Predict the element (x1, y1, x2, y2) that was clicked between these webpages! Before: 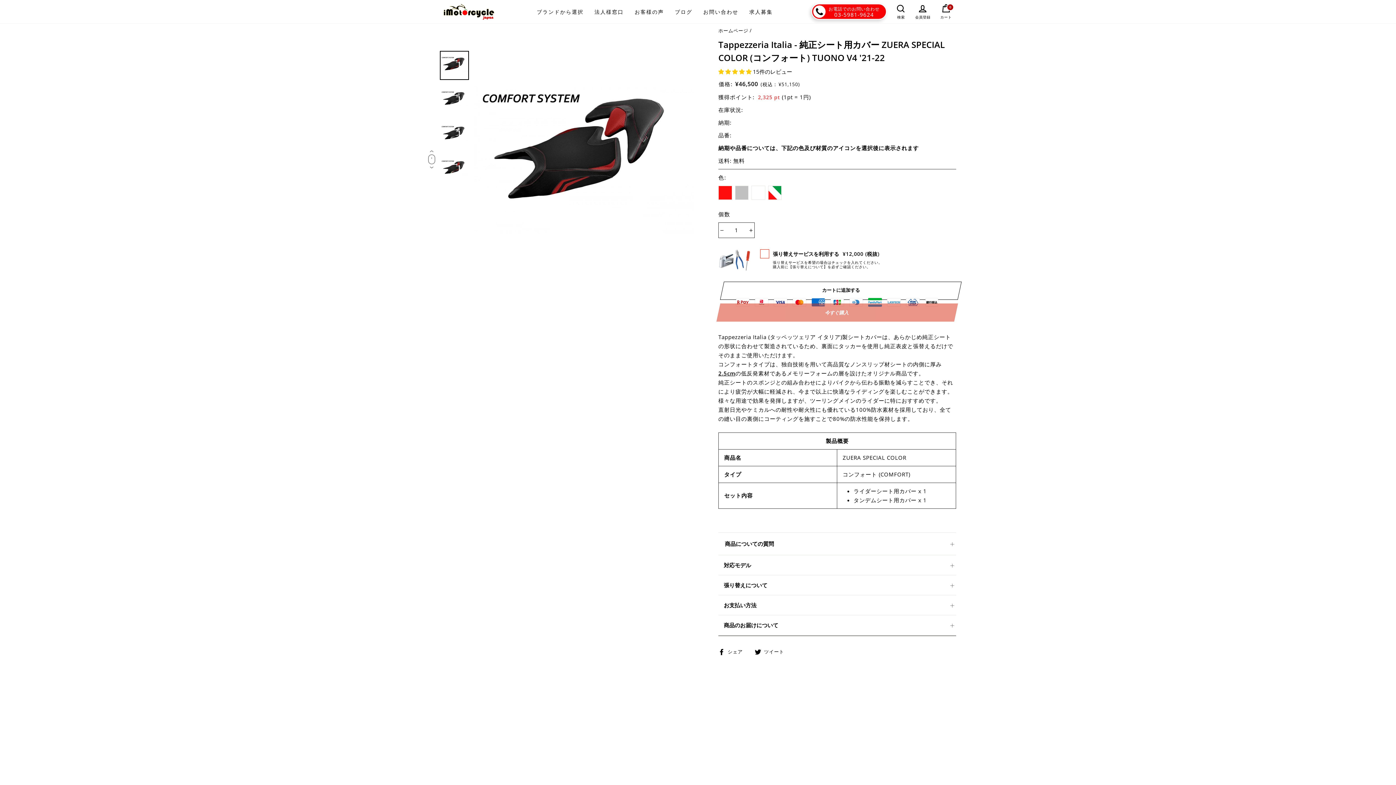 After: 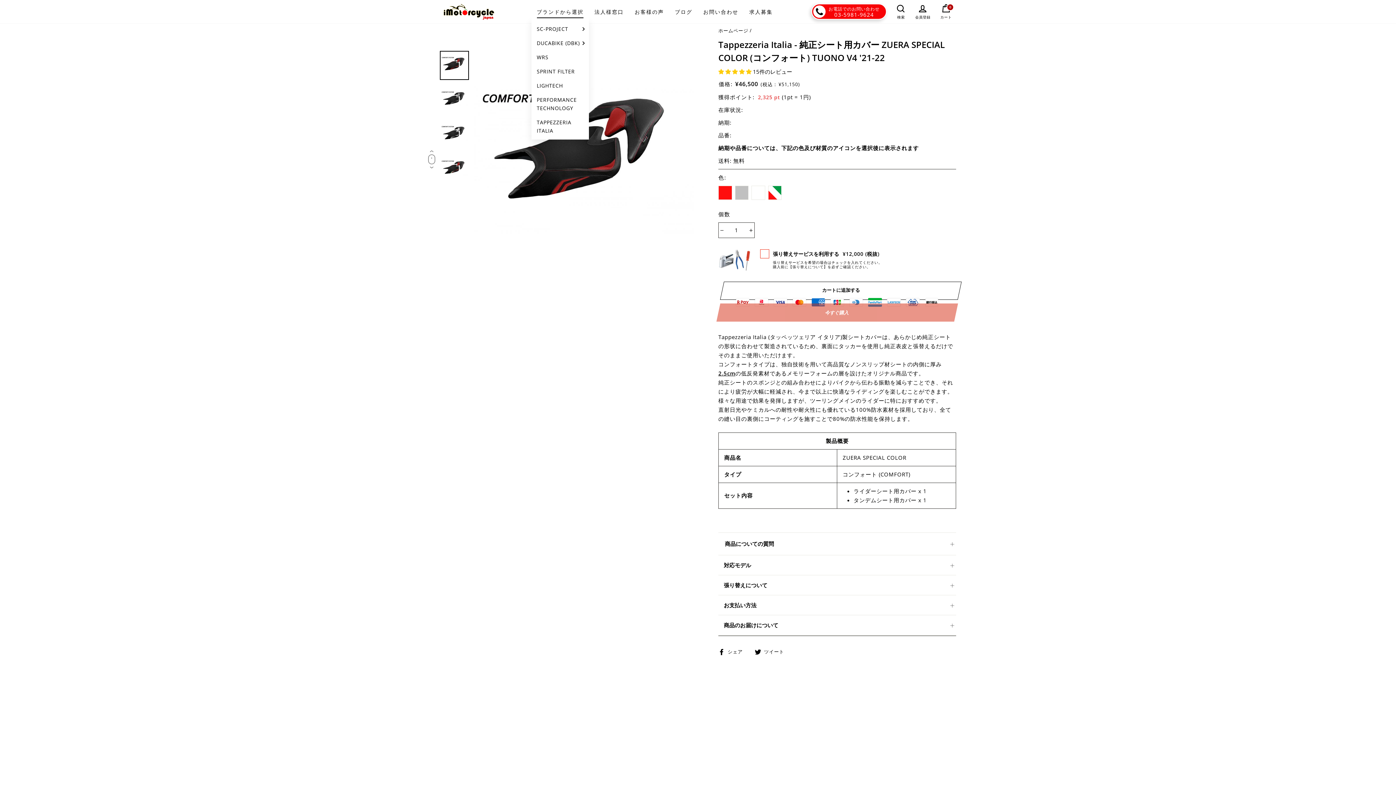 Action: bbox: (531, 5, 589, 18) label: ブランドから選択